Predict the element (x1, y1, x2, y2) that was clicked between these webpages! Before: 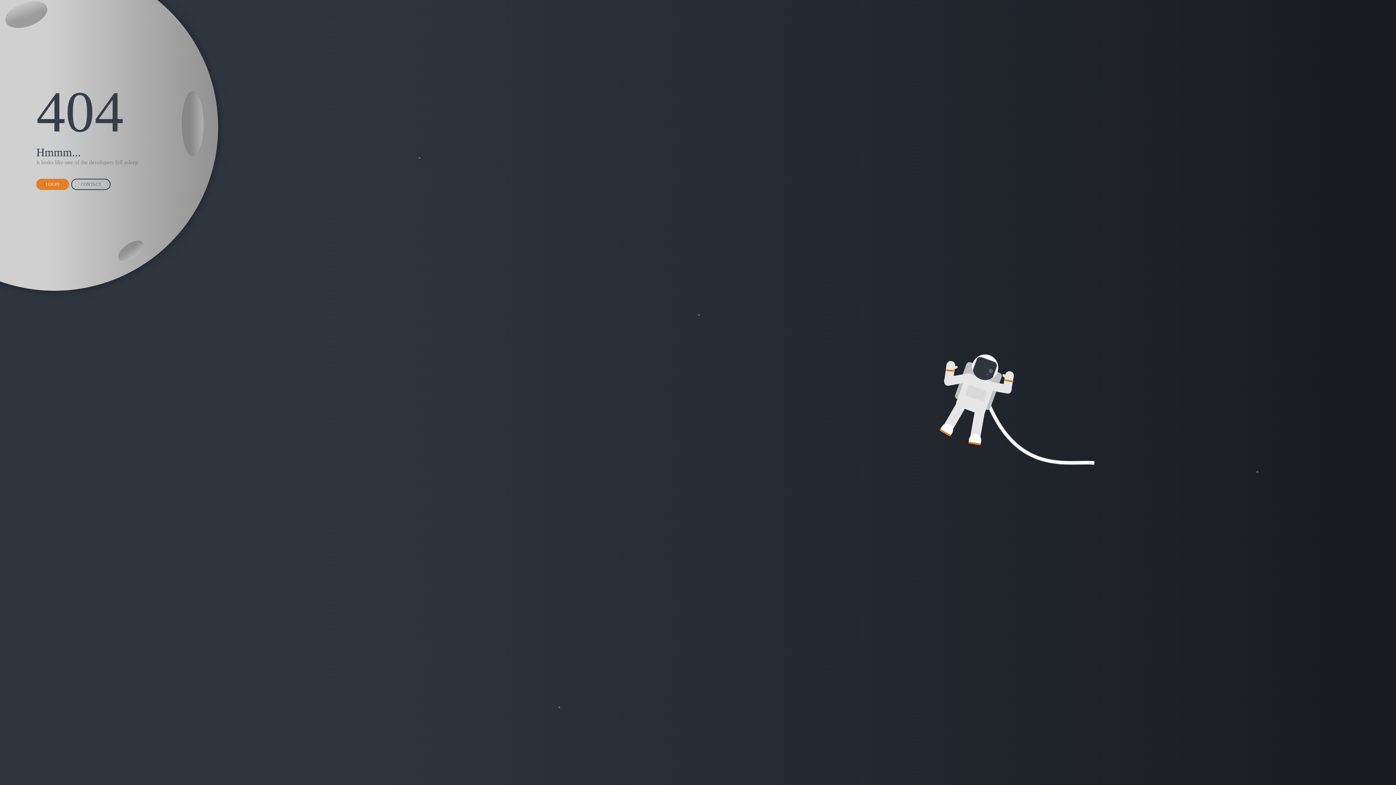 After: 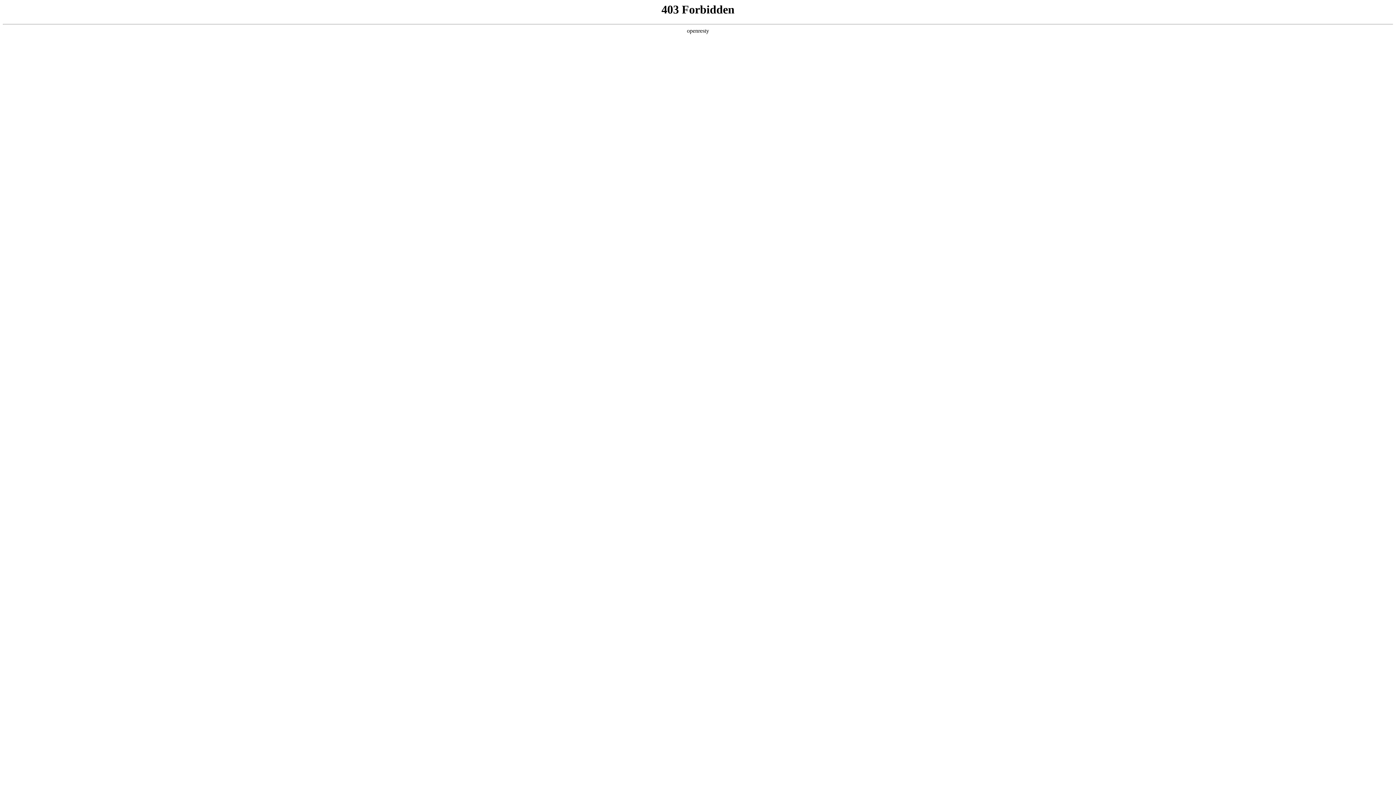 Action: label: LOGIN bbox: (36, 178, 69, 190)